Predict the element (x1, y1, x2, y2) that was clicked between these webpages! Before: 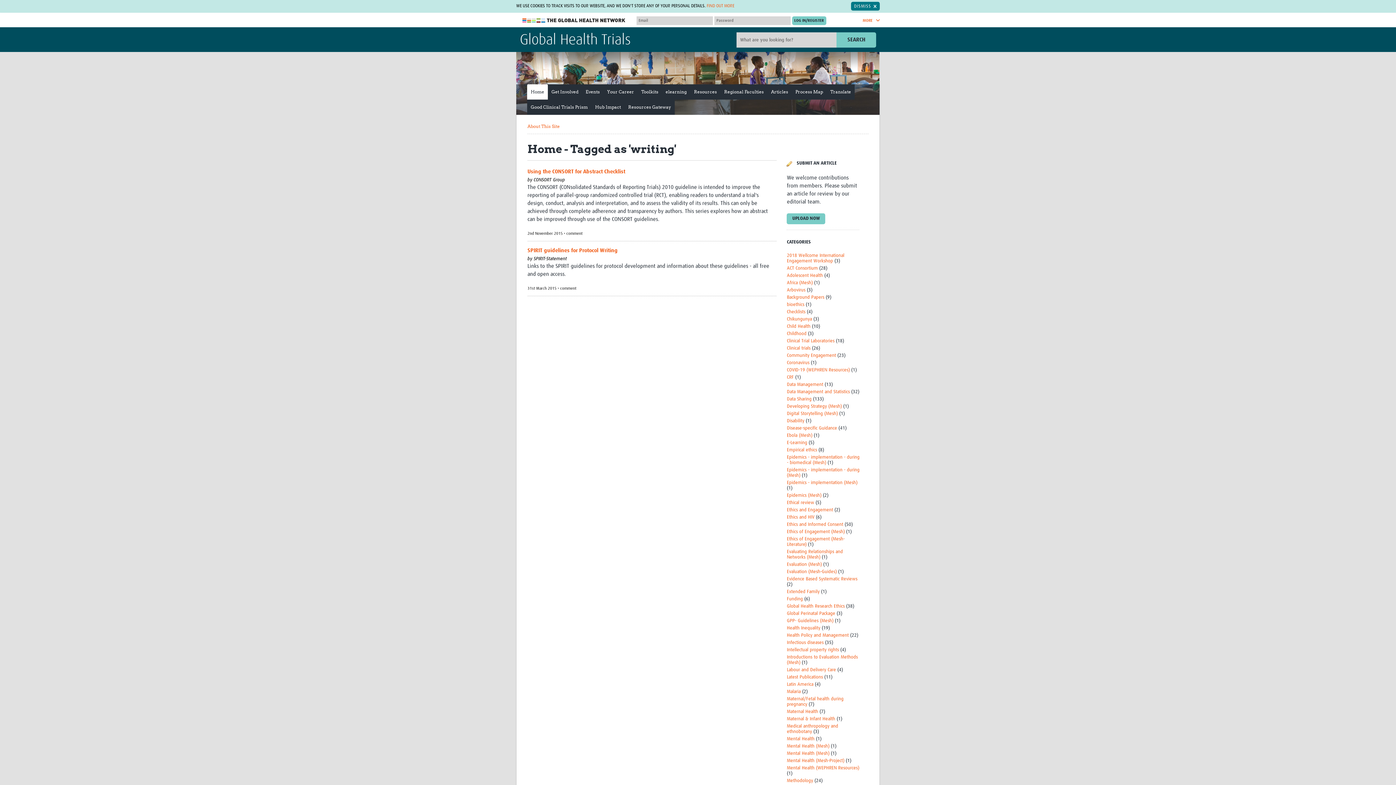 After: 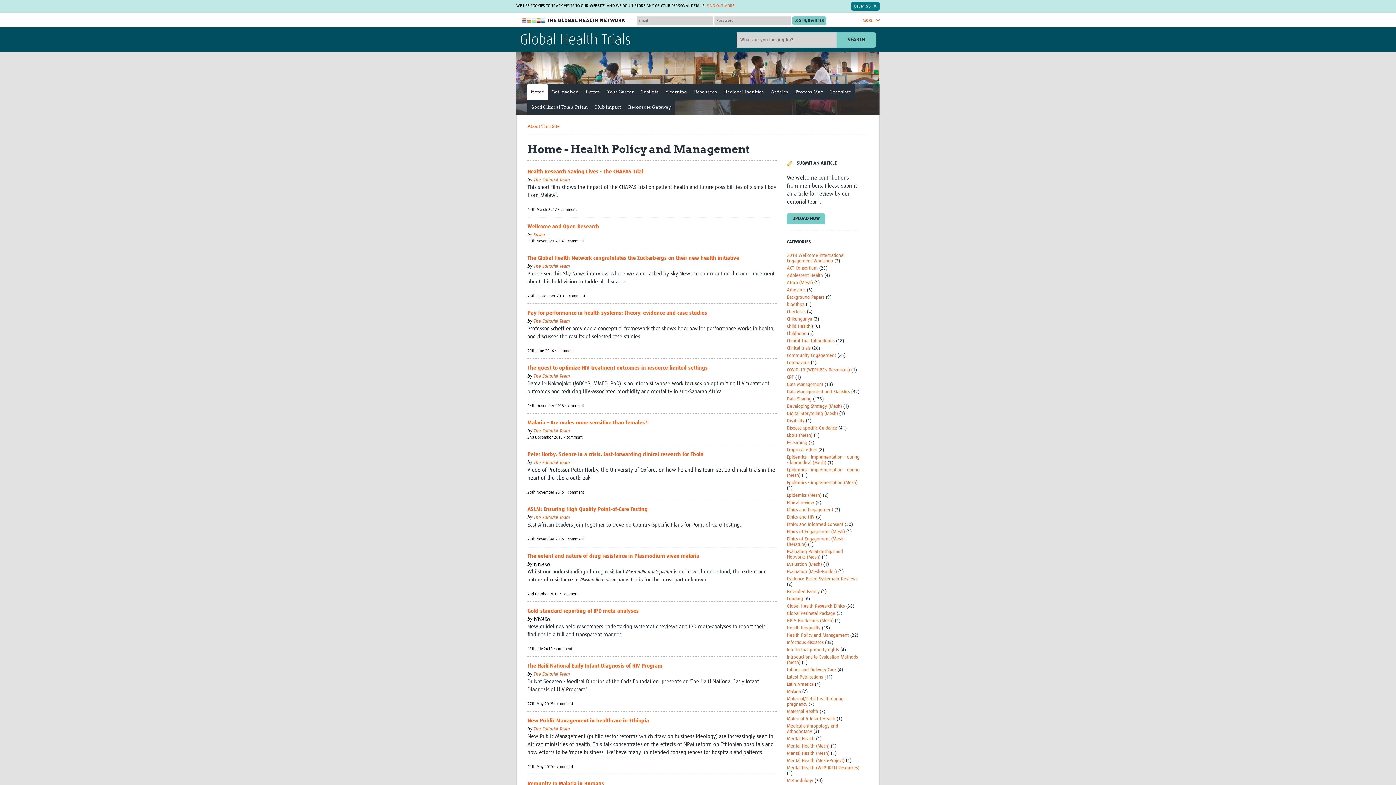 Action: bbox: (787, 633, 848, 638) label: Health Policy and Management